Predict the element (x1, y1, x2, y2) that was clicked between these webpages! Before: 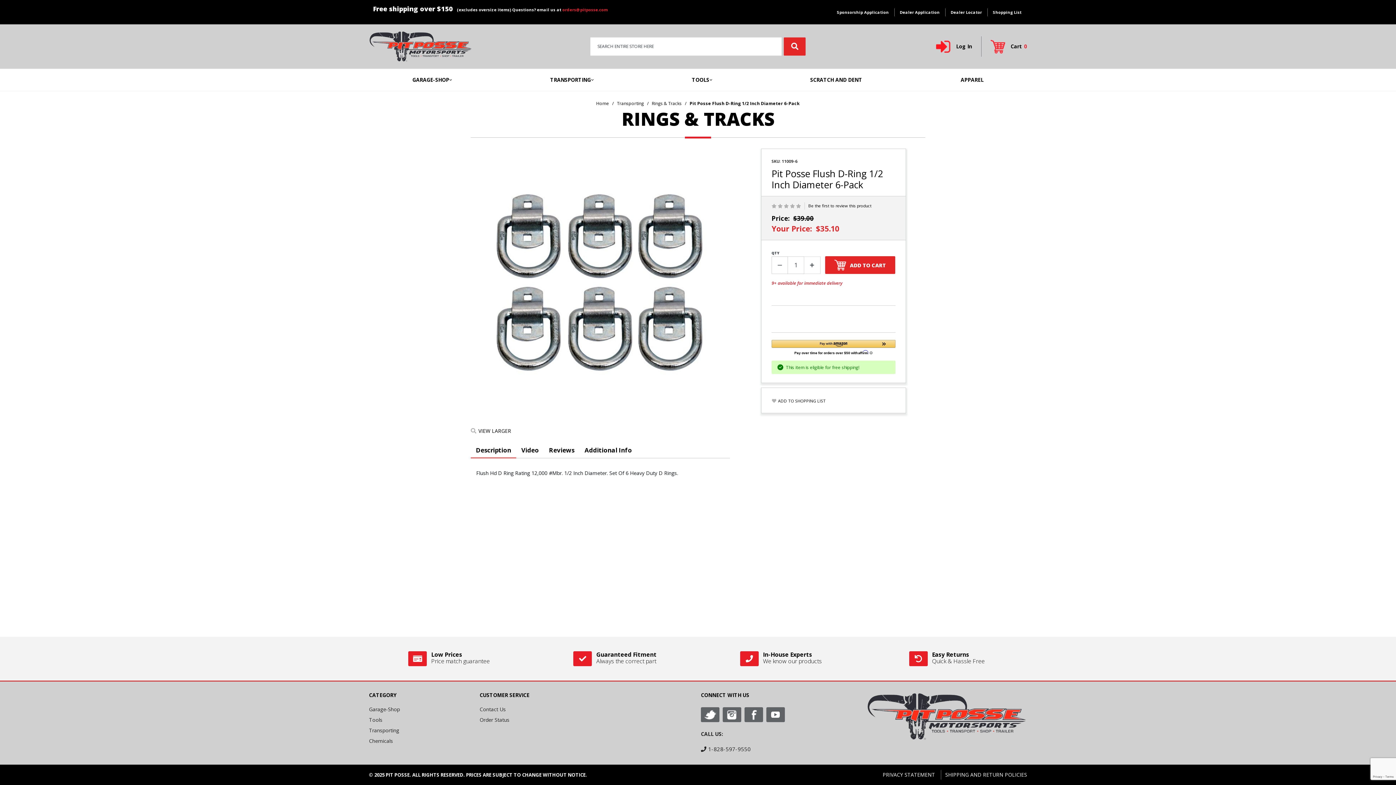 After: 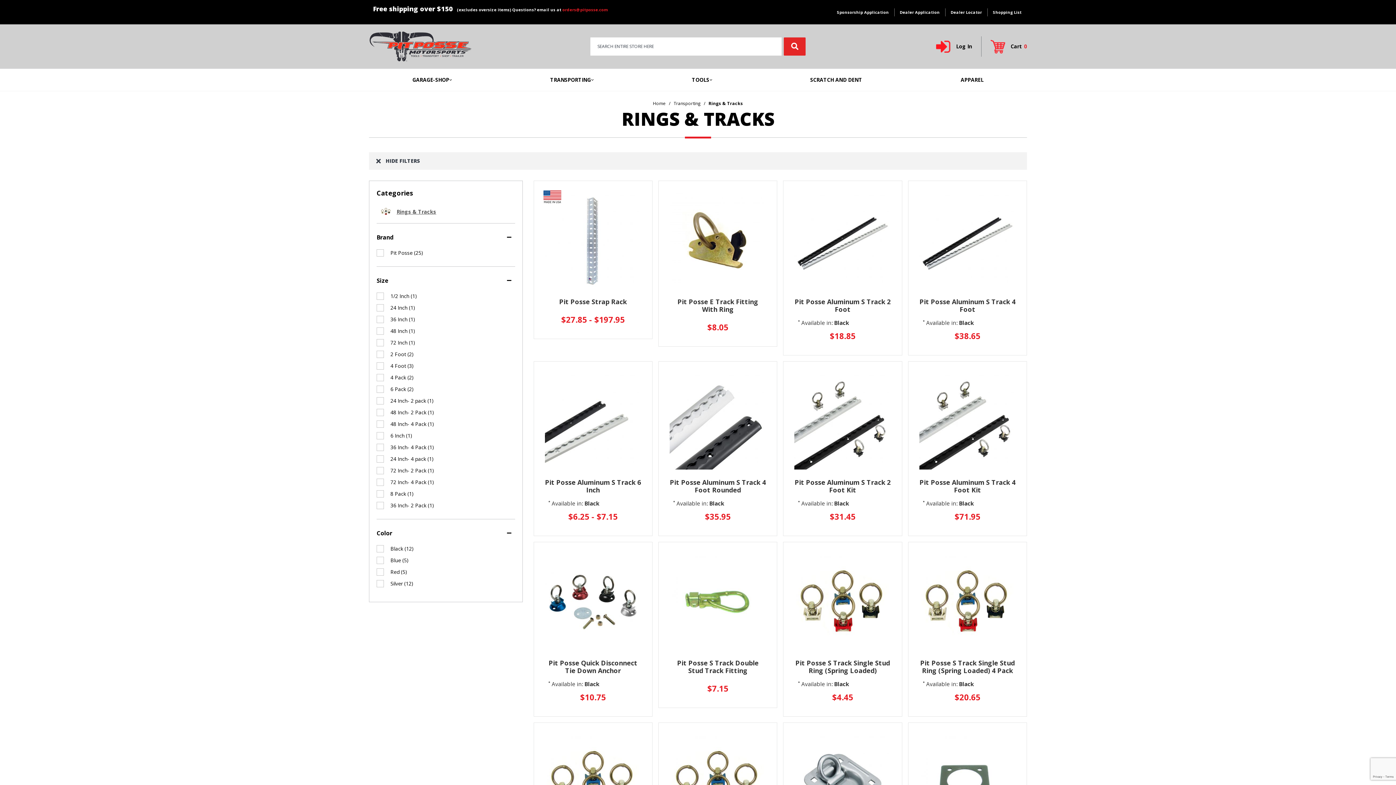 Action: bbox: (652, 100, 682, 106) label: Rings & Tracks 